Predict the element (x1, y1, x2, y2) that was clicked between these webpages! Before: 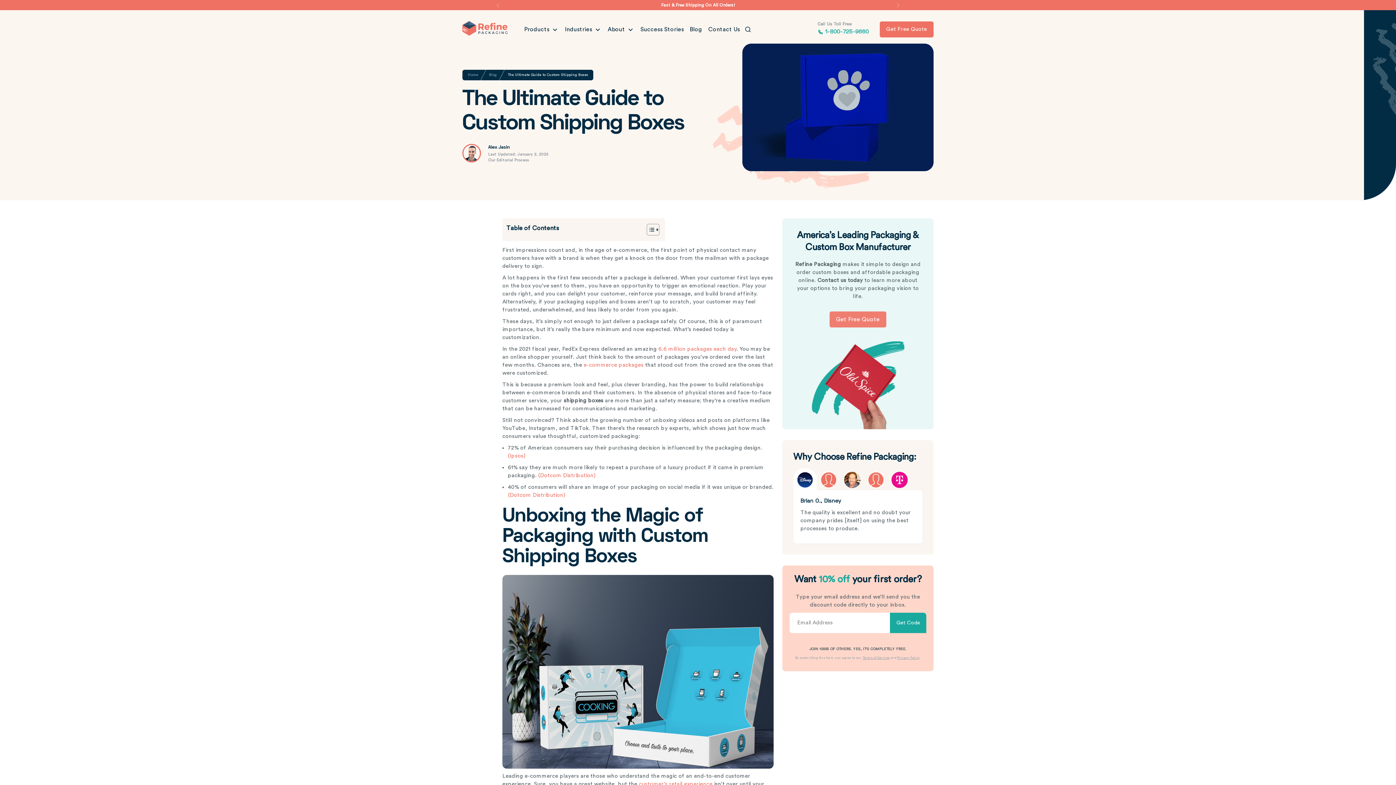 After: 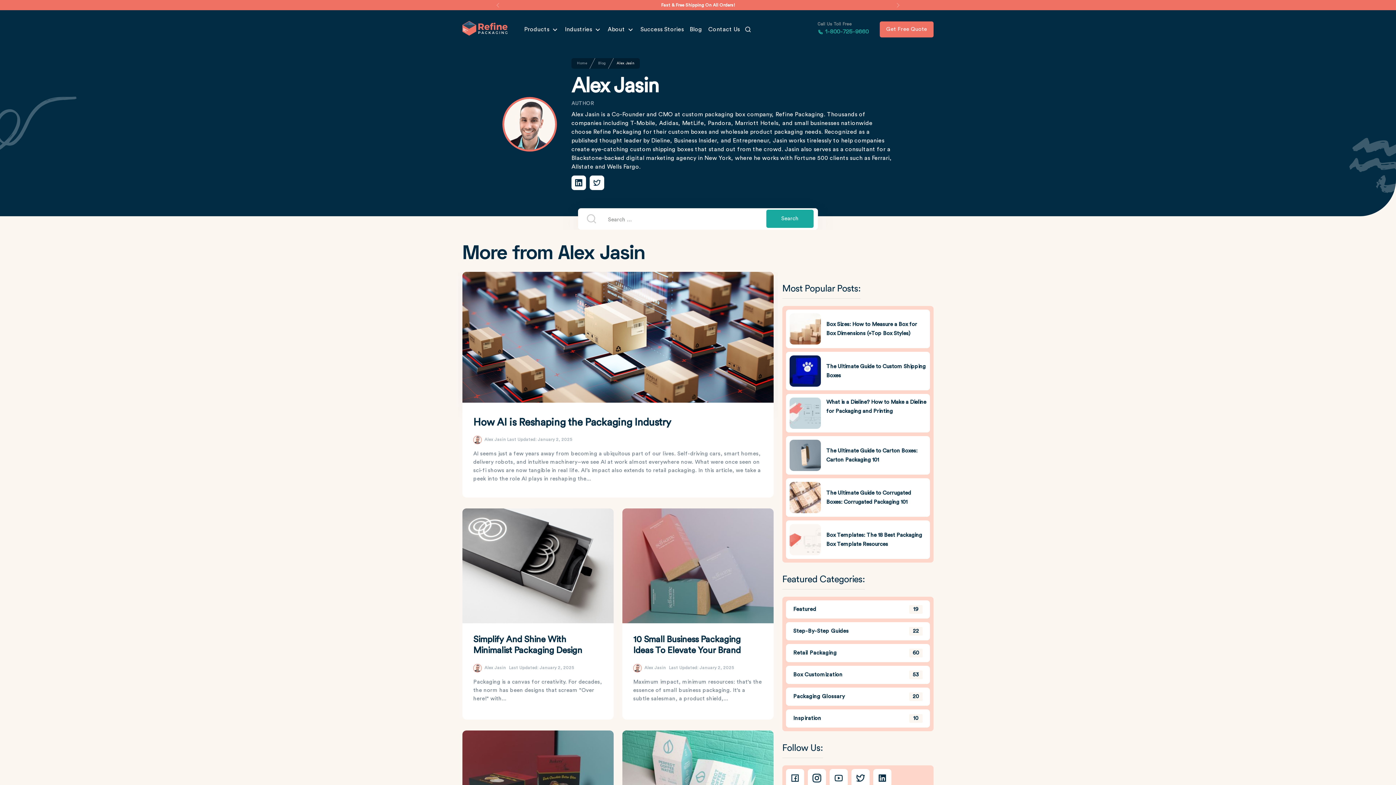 Action: label: Alex Jasin bbox: (488, 143, 510, 151)